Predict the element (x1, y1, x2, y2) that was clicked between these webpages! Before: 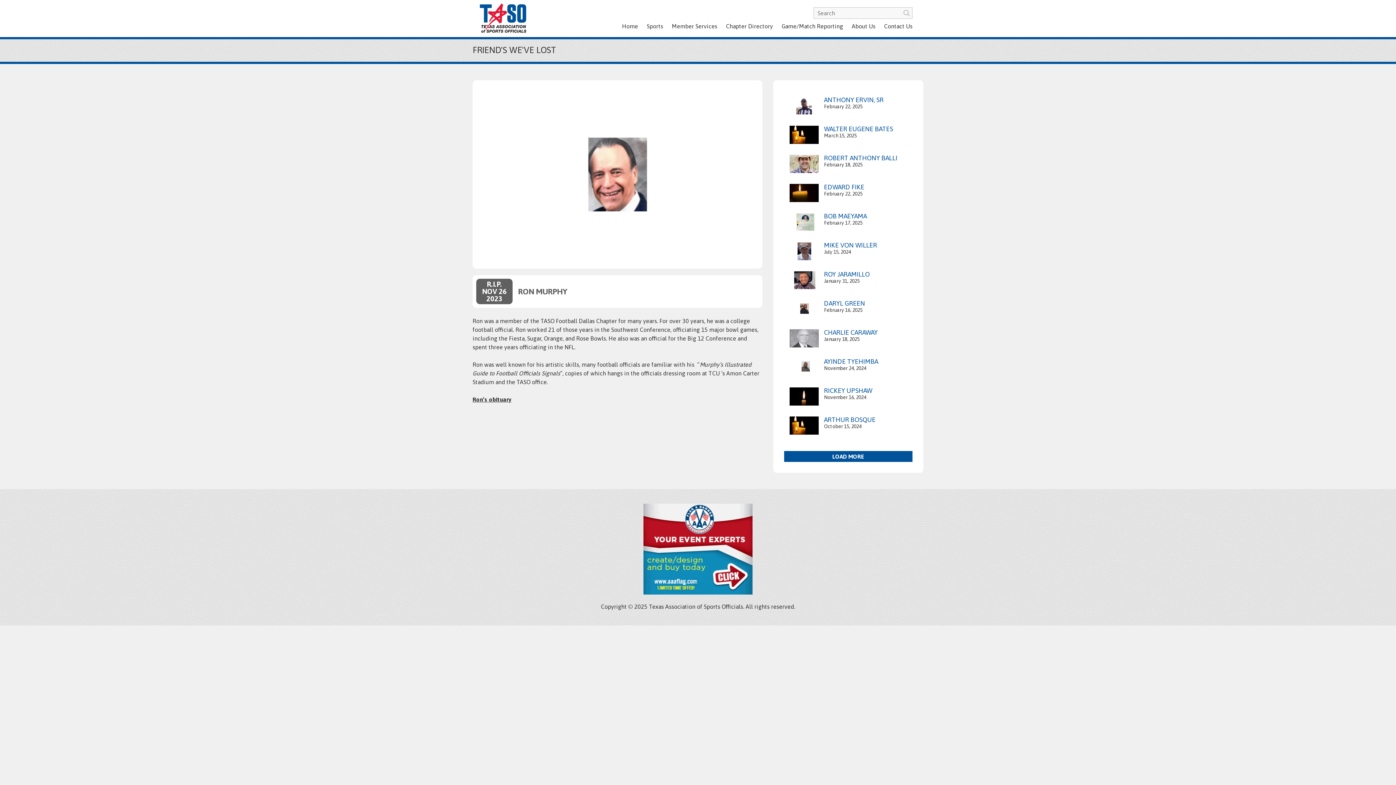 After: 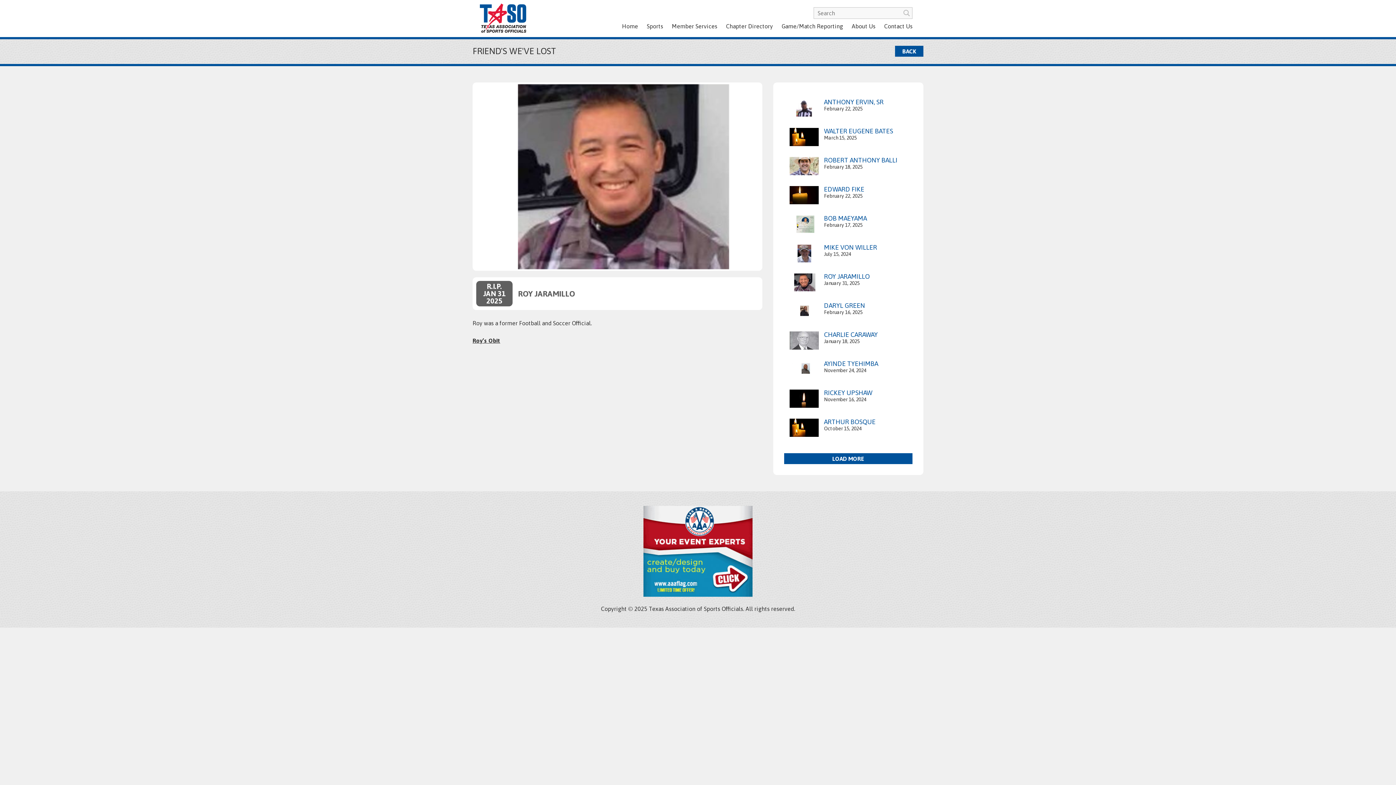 Action: label: ROY JARAMILLO
January 31, 2025 bbox: (784, 265, 912, 294)